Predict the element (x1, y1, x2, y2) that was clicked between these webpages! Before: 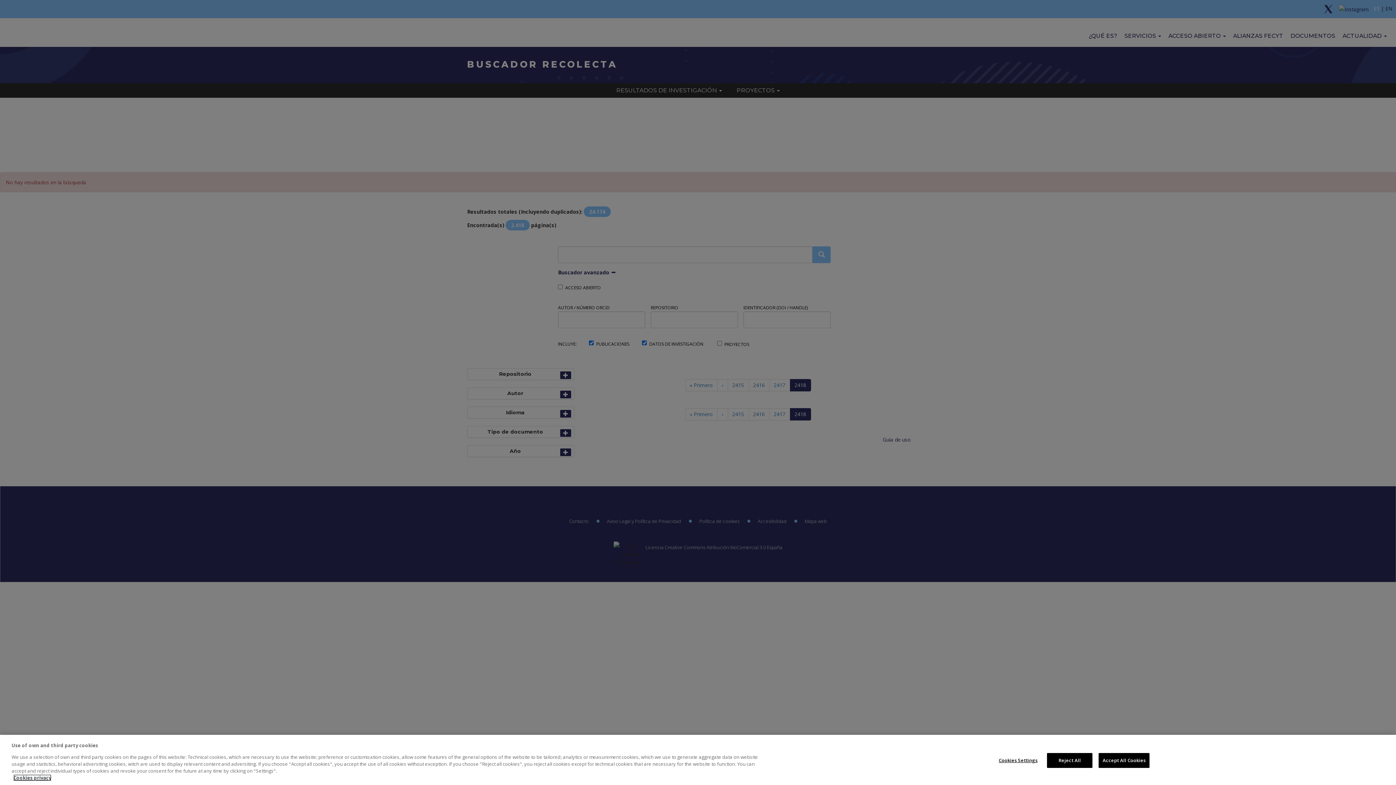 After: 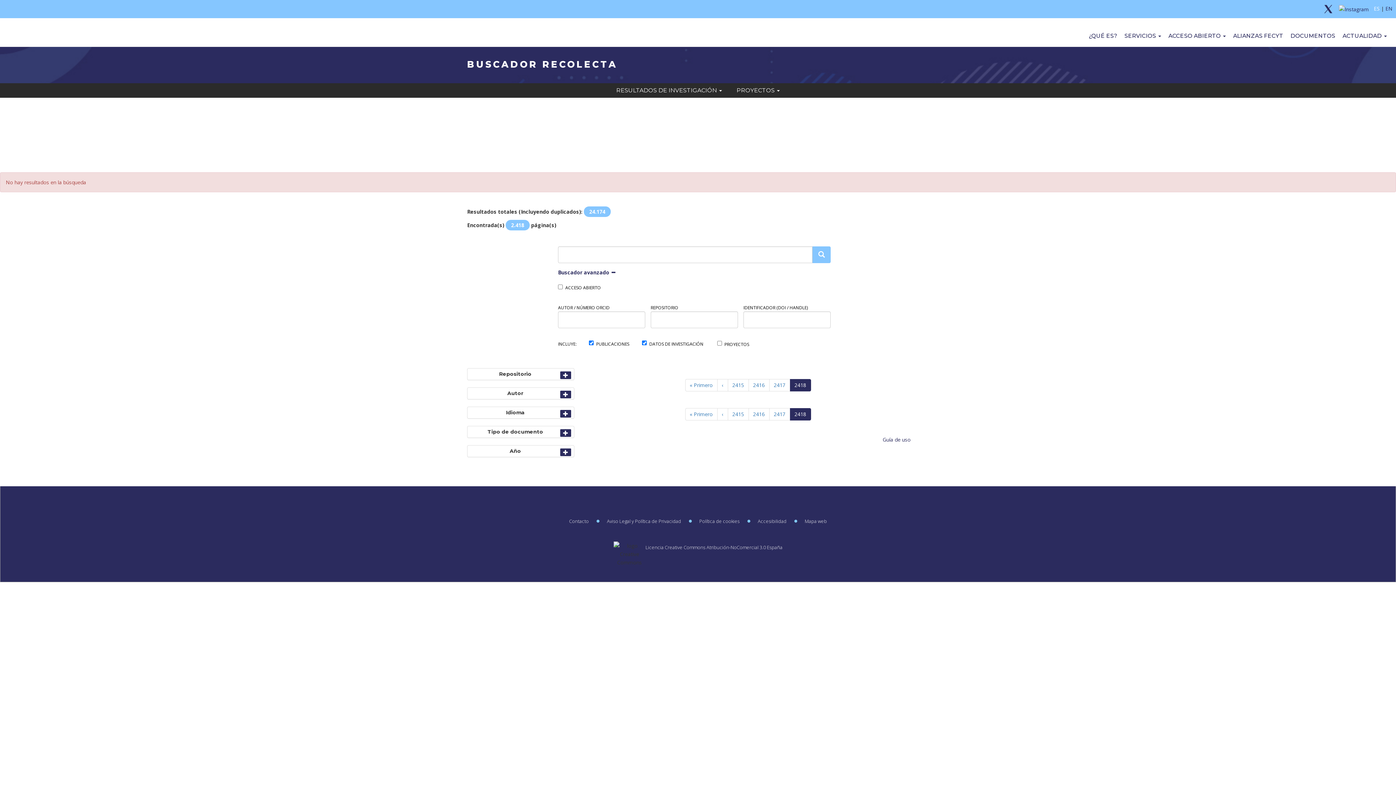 Action: label: Reject All bbox: (1047, 753, 1092, 768)